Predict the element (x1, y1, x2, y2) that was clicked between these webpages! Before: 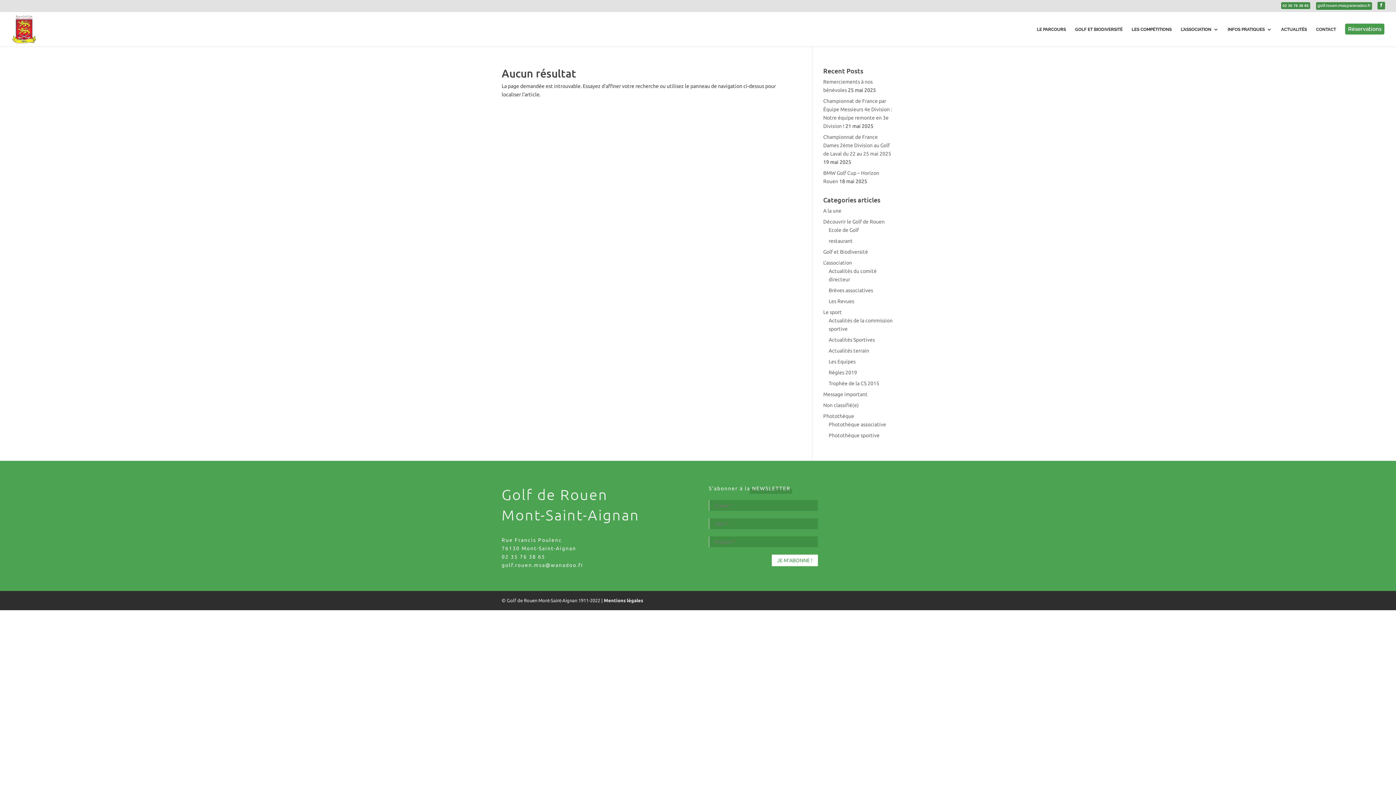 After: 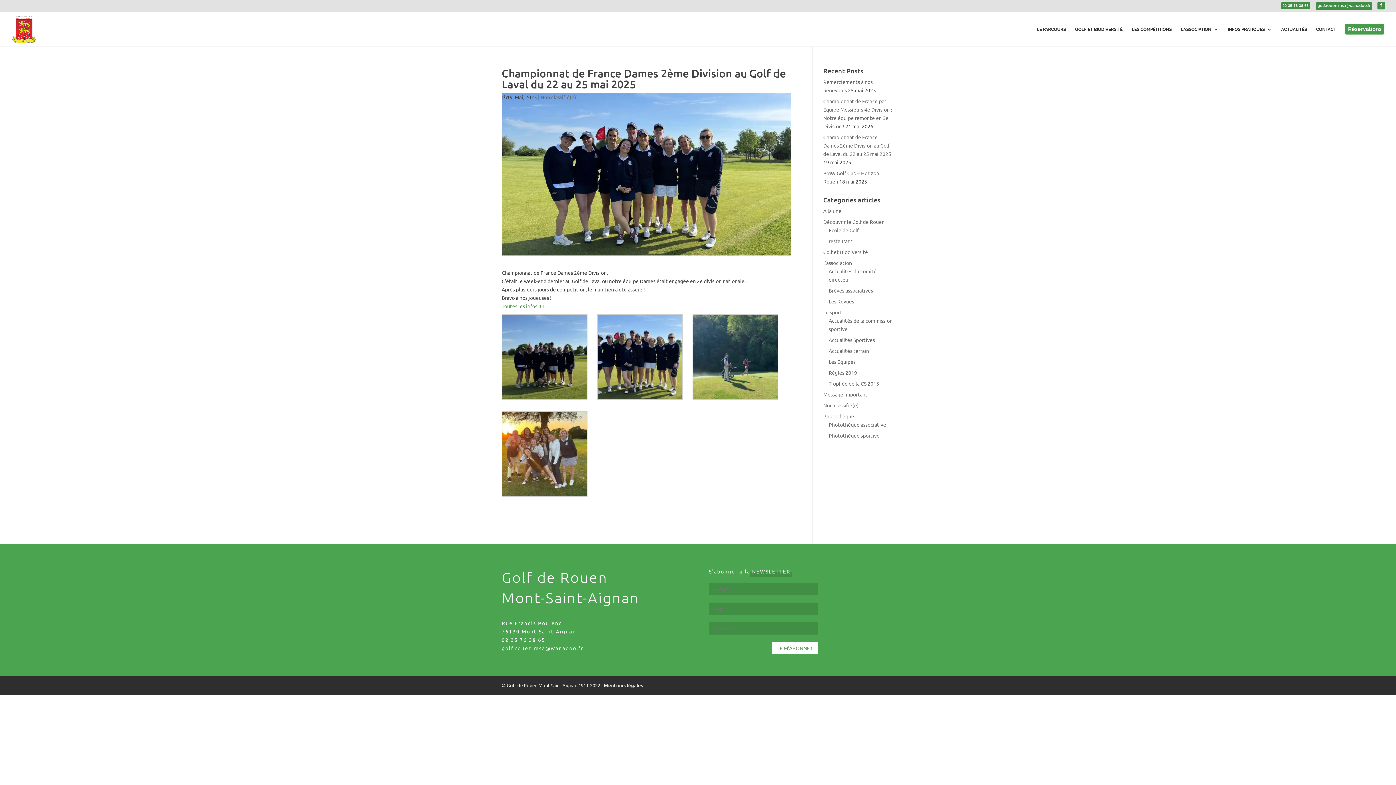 Action: label: Championnat de France Dames 2ème Division au Golf de Laval du 22 au 25 mai 2025 bbox: (823, 134, 891, 156)